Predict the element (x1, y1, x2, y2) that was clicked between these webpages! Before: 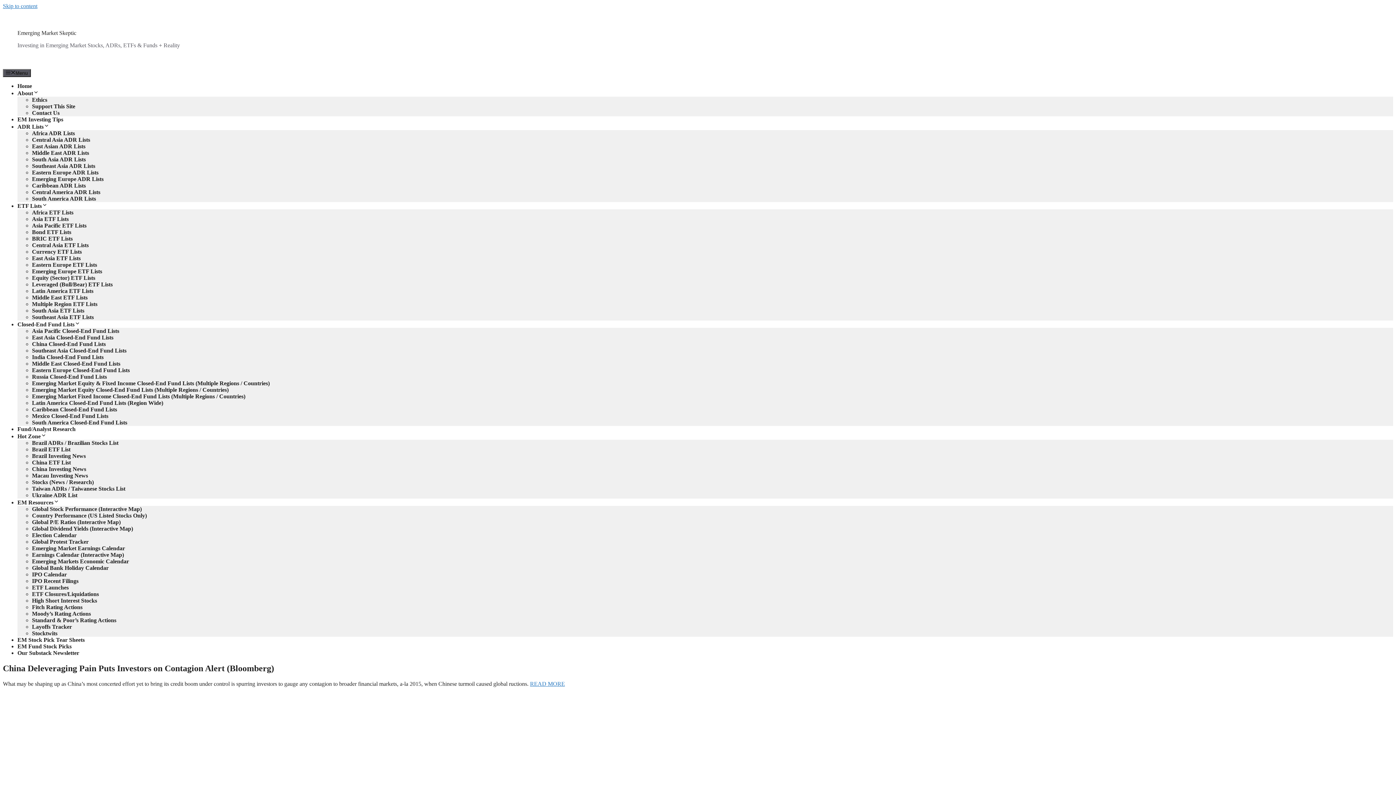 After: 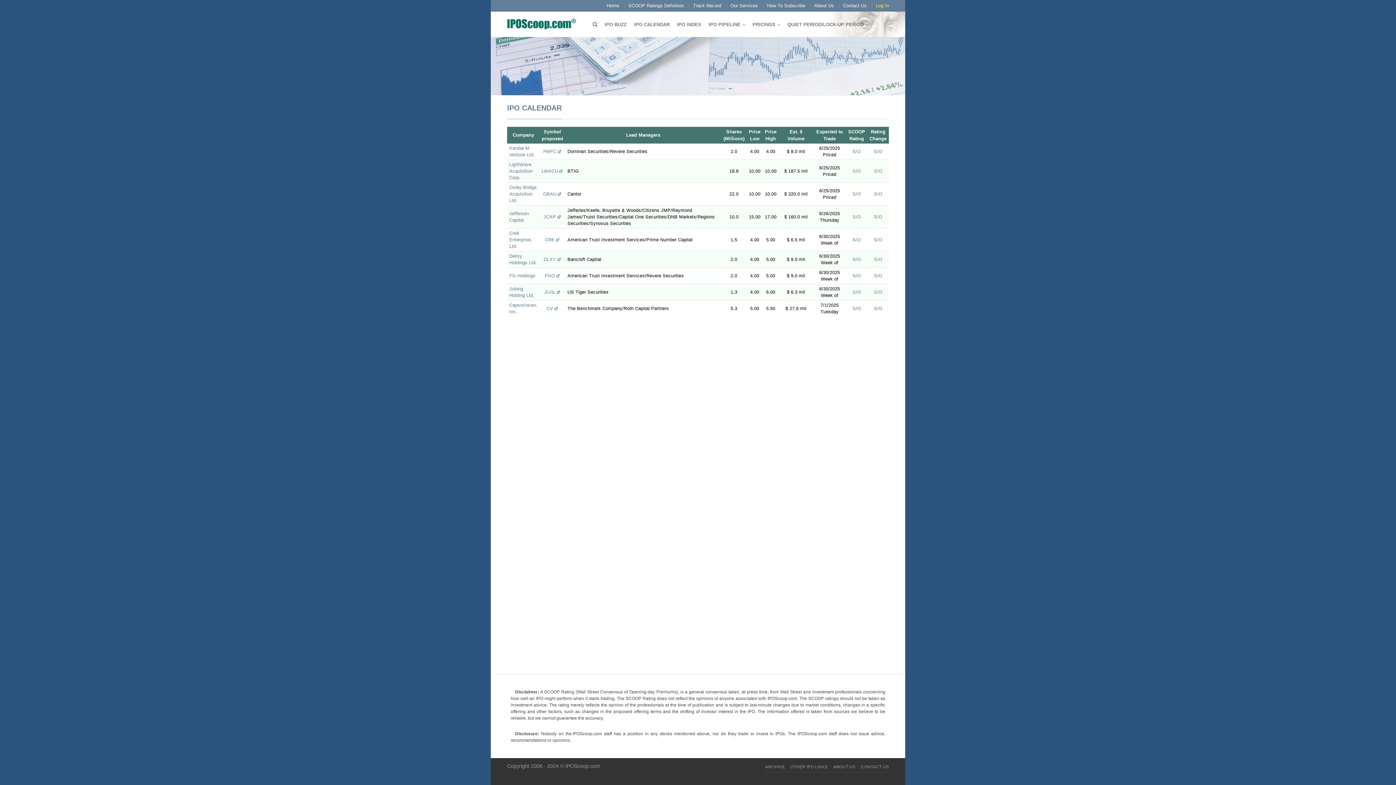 Action: label: IPO Calendar bbox: (32, 571, 66, 577)